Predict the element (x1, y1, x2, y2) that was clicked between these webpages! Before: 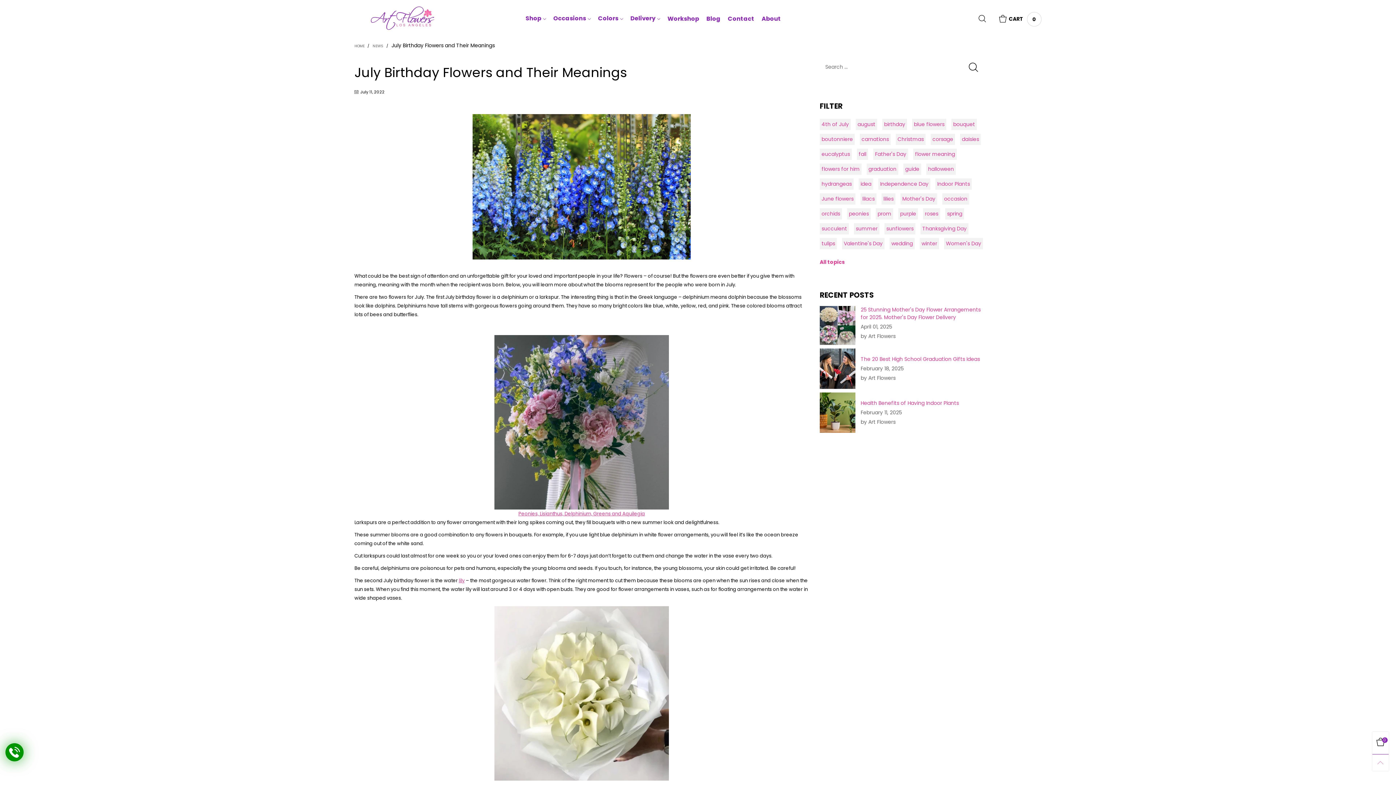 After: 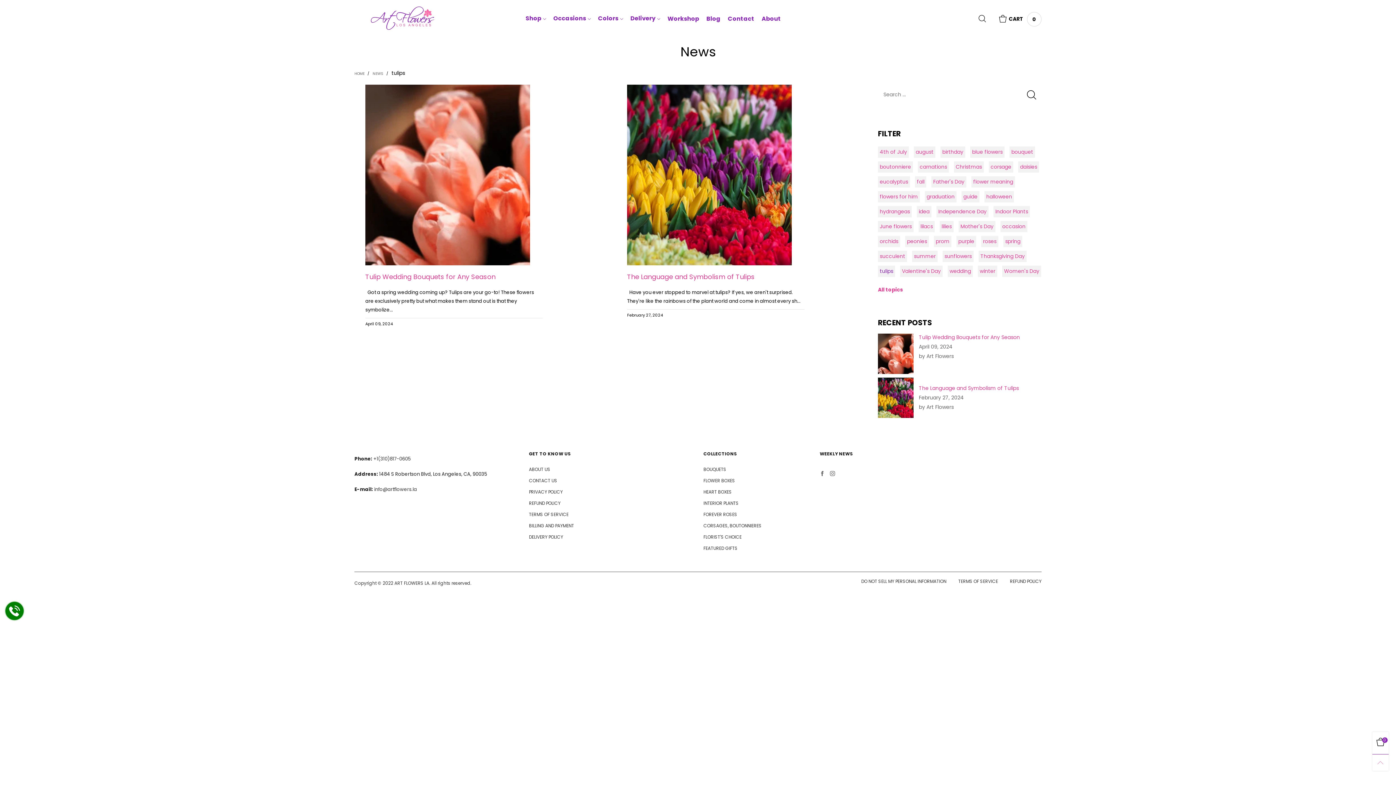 Action: label: tulips bbox: (820, 238, 837, 249)